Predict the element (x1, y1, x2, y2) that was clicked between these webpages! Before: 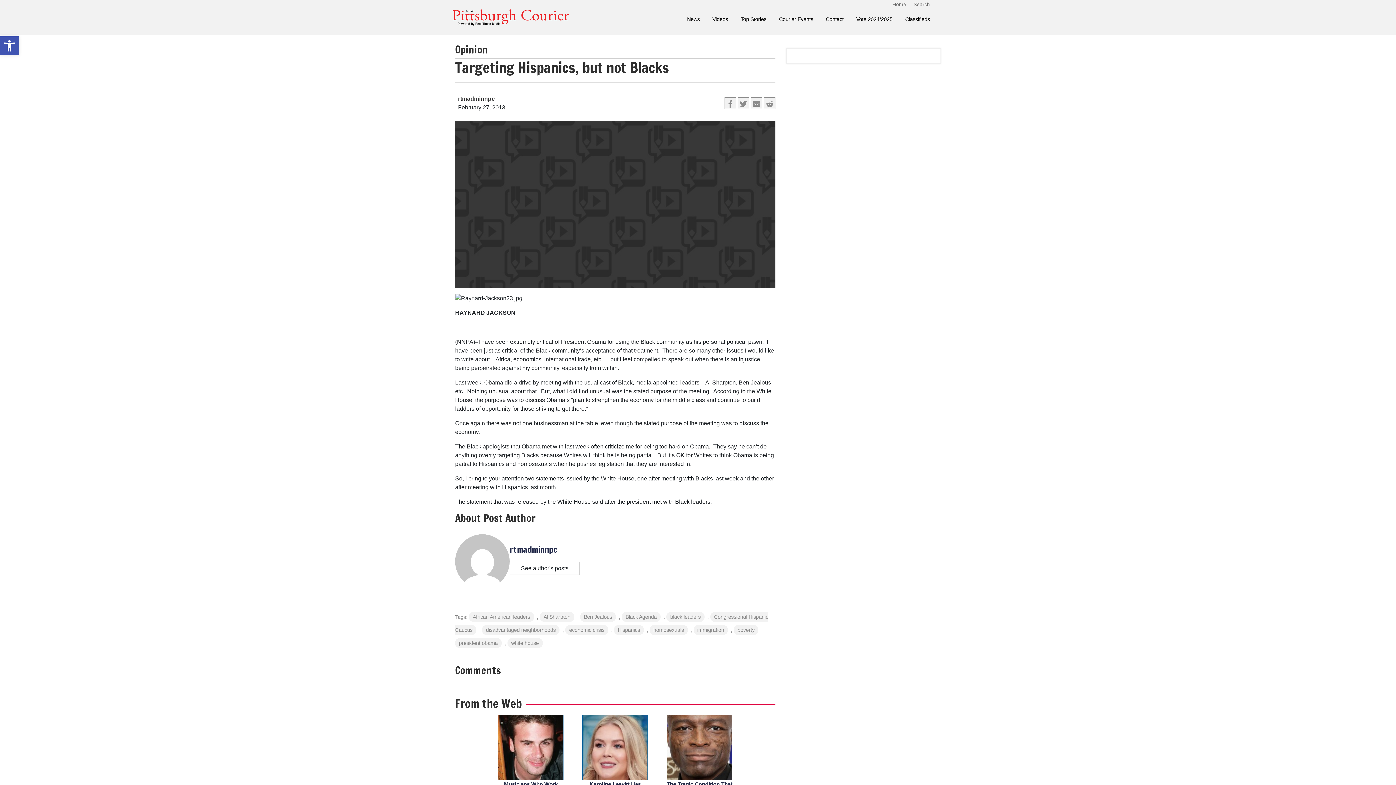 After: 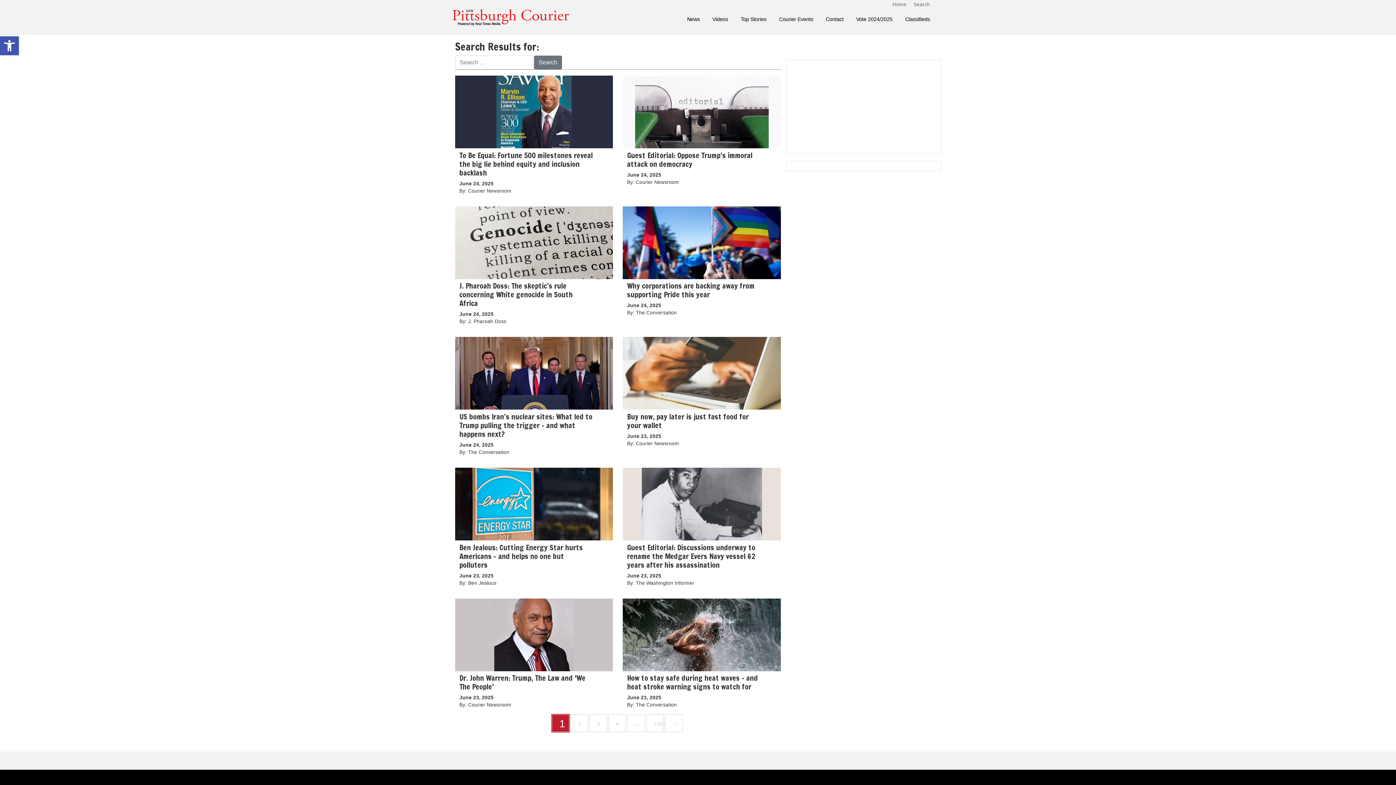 Action: label: Search bbox: (913, 1, 930, 7)